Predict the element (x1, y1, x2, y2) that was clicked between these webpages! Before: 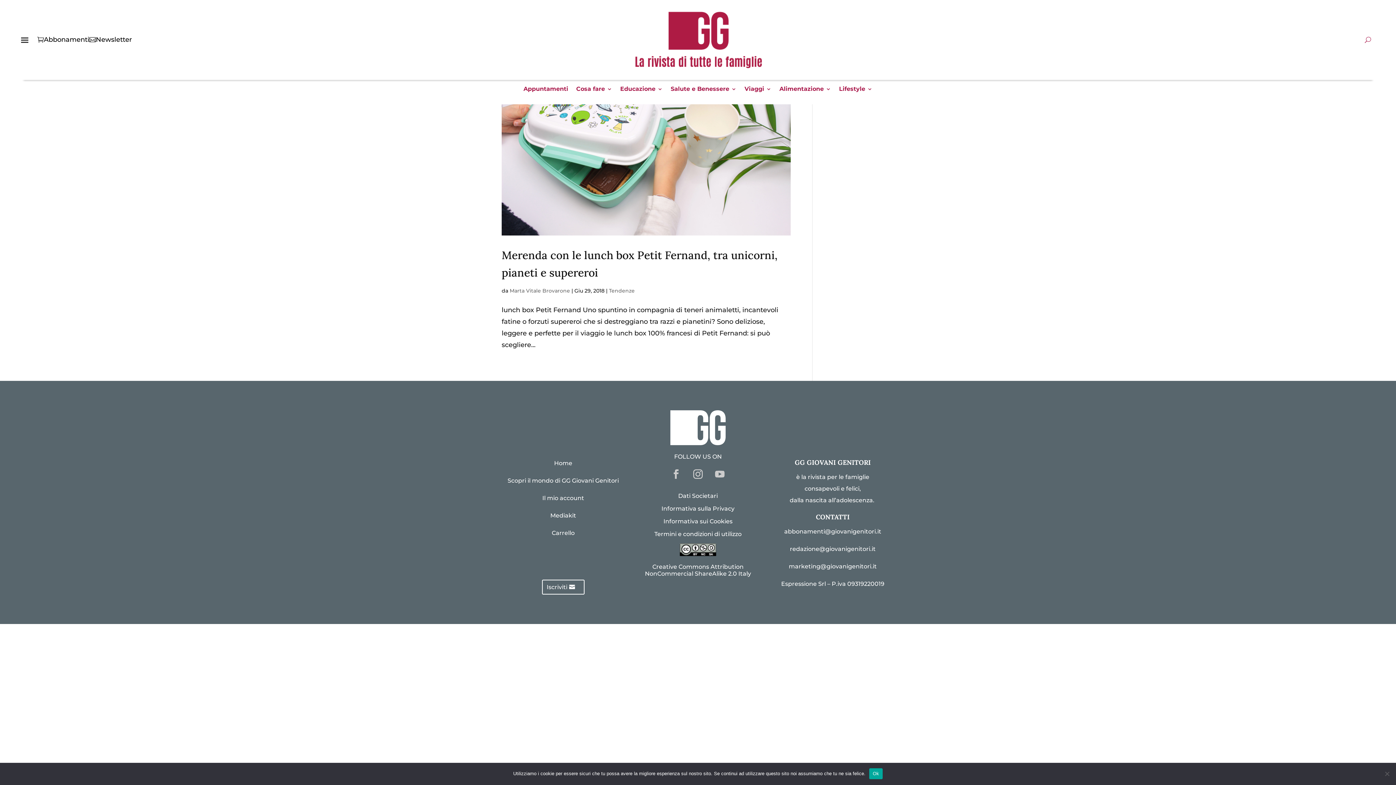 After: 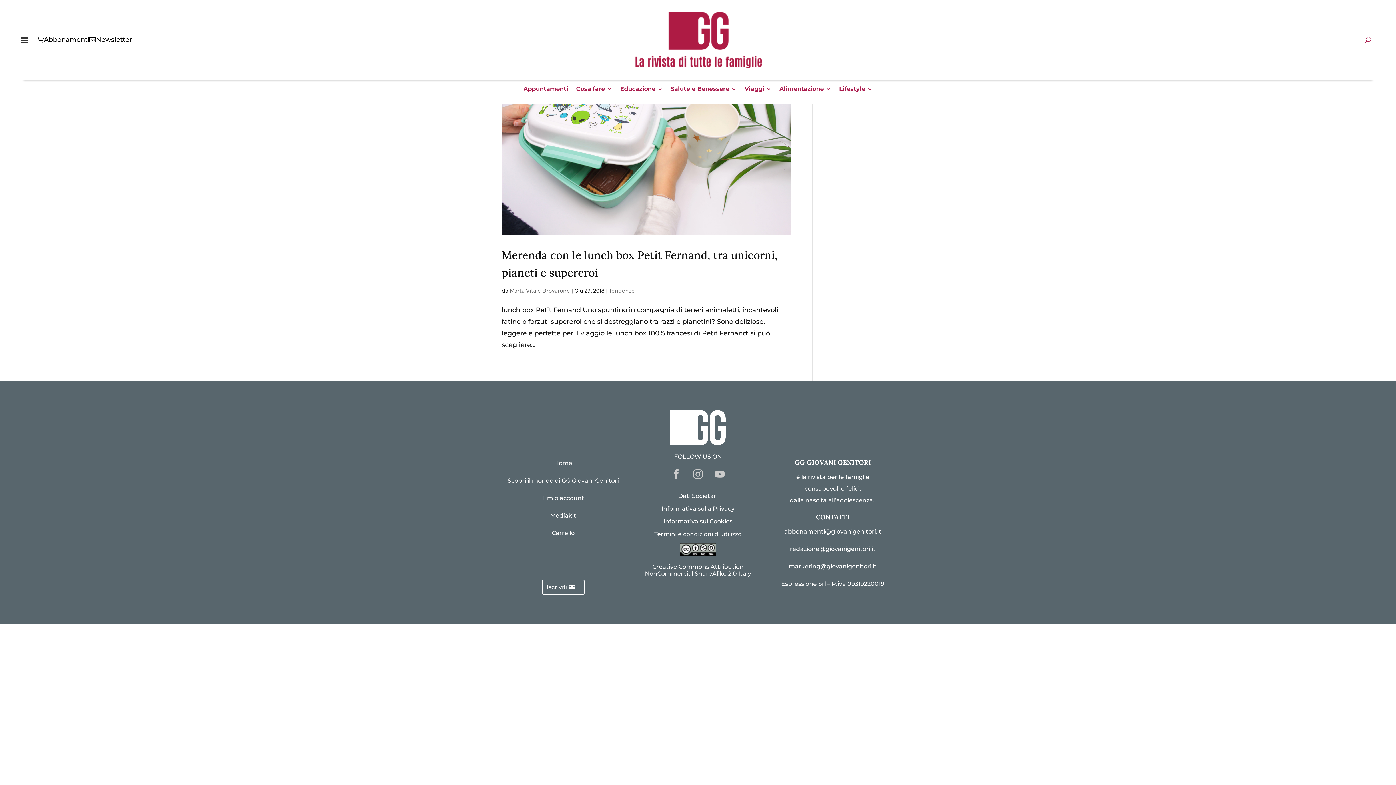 Action: bbox: (688, 465, 707, 483)